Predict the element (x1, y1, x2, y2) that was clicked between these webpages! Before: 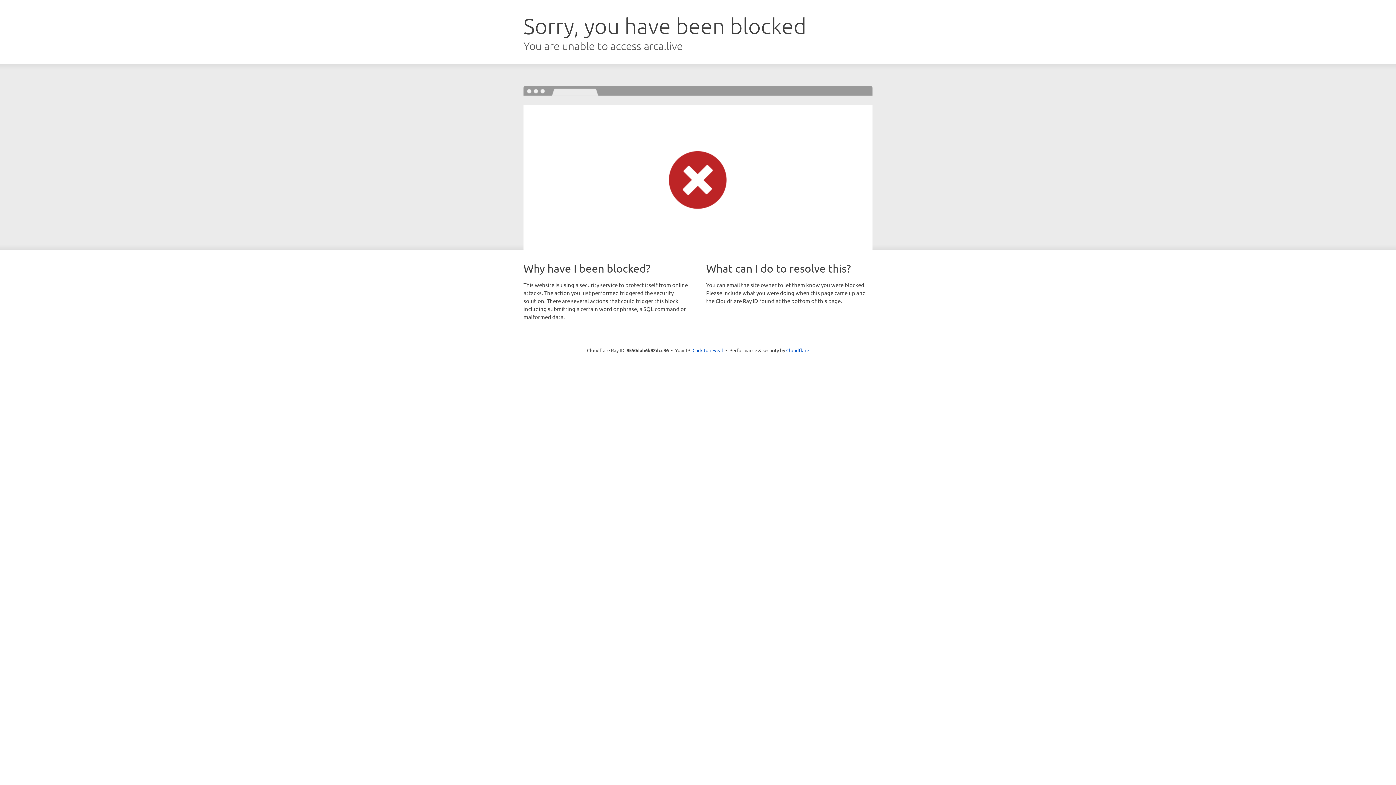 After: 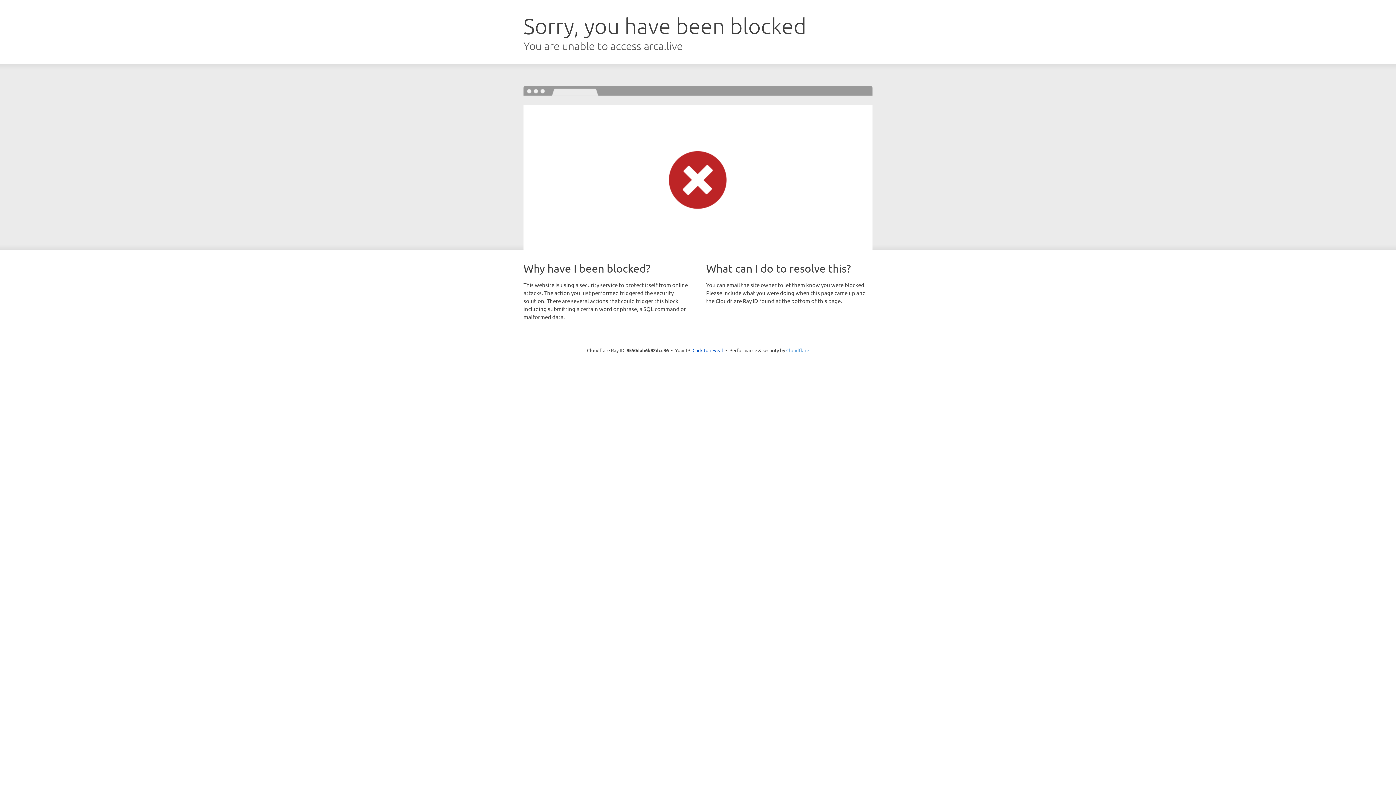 Action: label: Cloudflare bbox: (786, 347, 809, 353)